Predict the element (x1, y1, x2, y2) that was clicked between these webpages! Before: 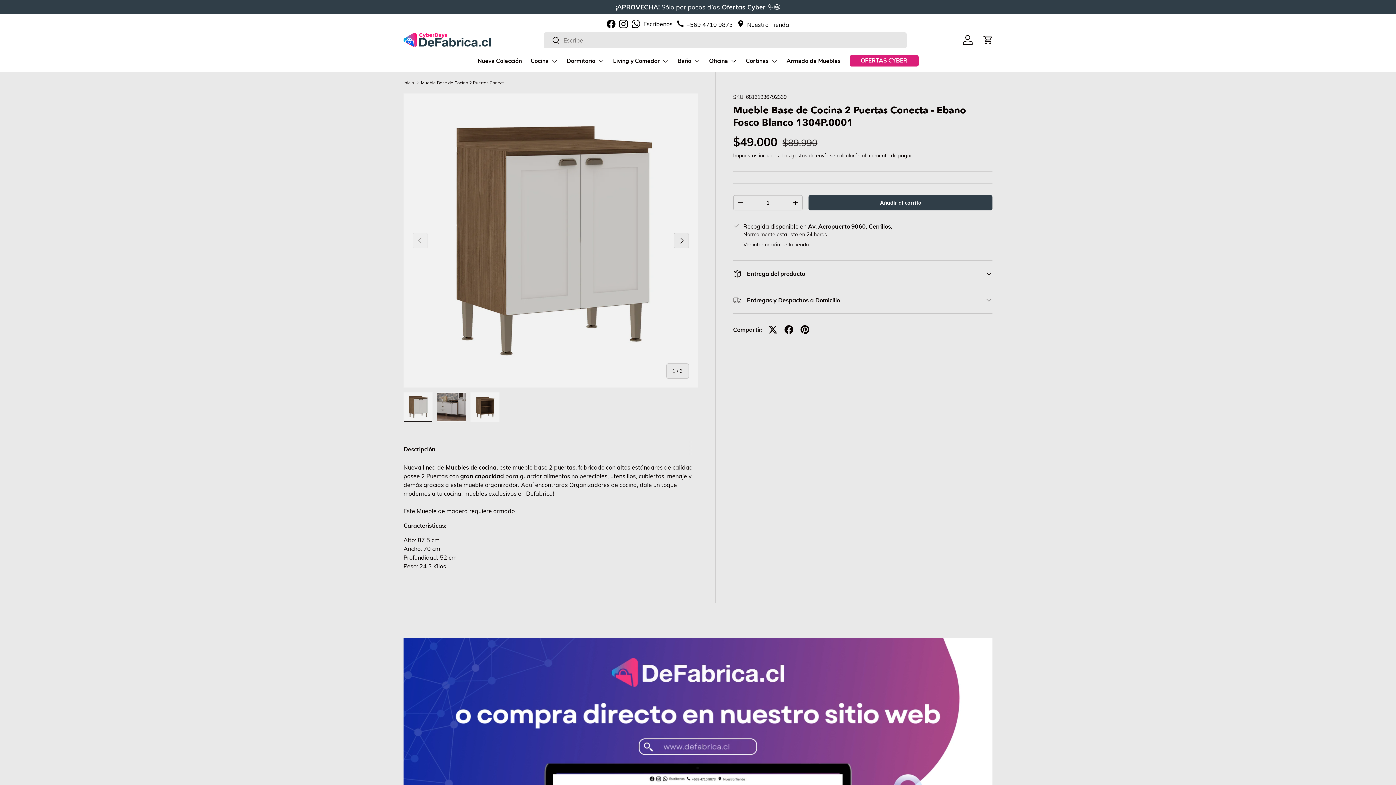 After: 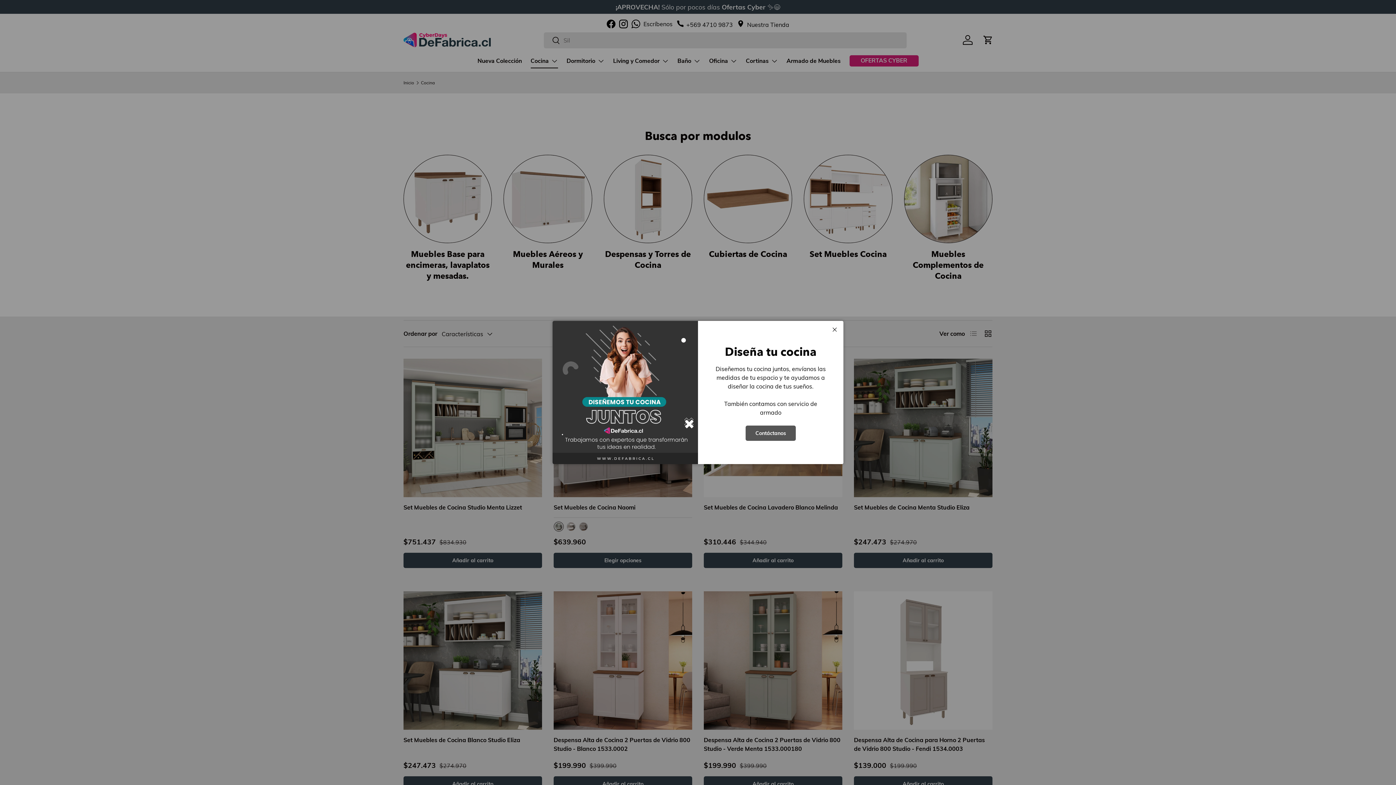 Action: bbox: (530, 53, 558, 68) label: Cocina